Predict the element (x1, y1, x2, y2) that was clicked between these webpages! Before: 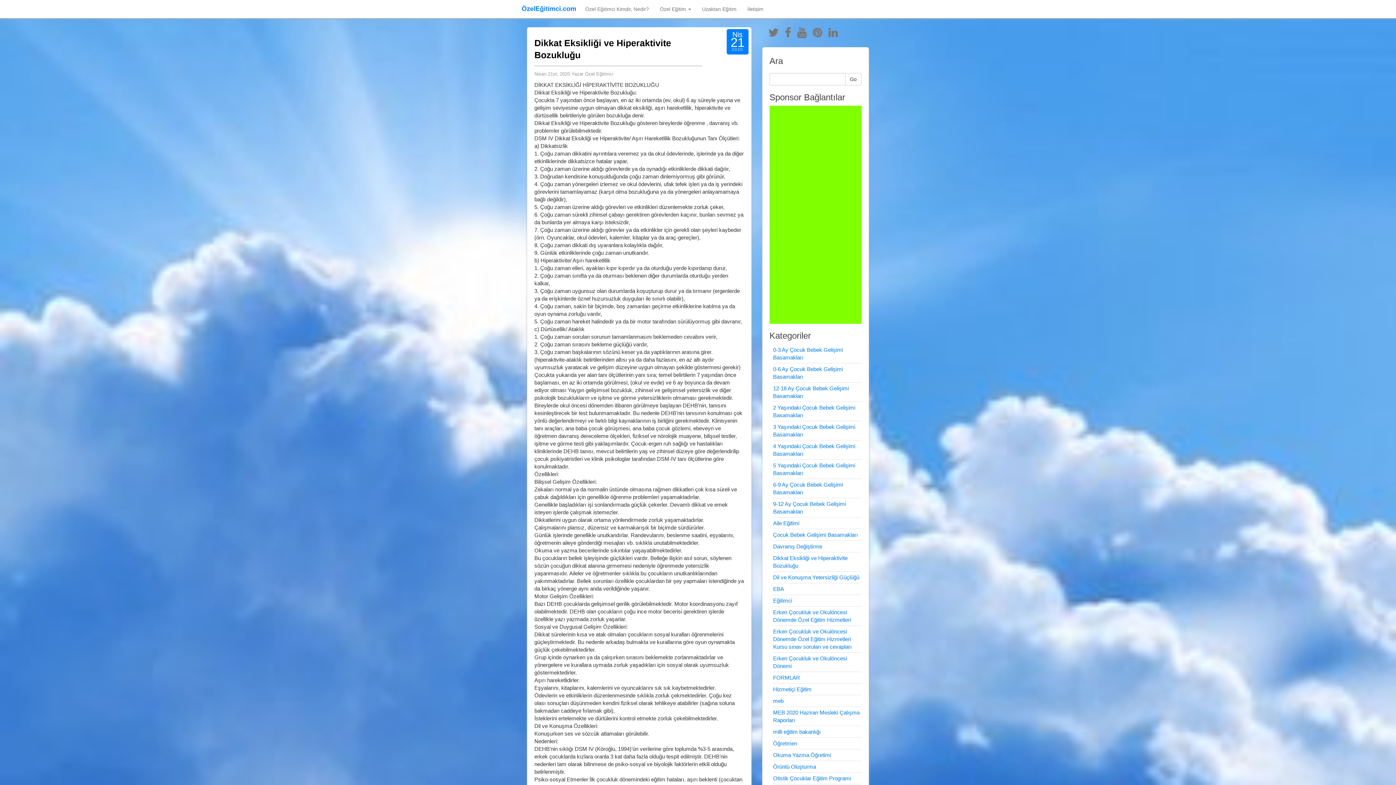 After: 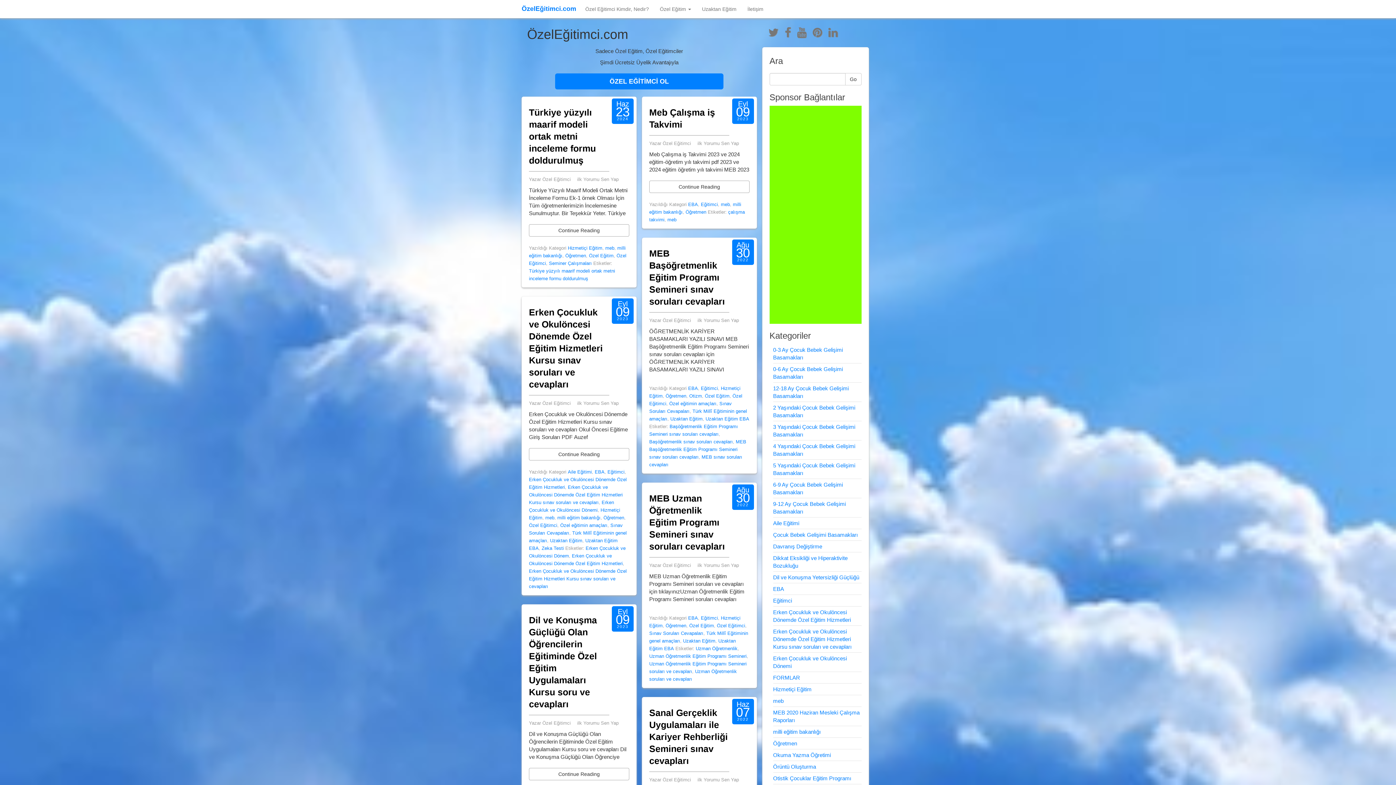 Action: bbox: (521, 5, 580, 12) label: ÖzelEğitimci.com